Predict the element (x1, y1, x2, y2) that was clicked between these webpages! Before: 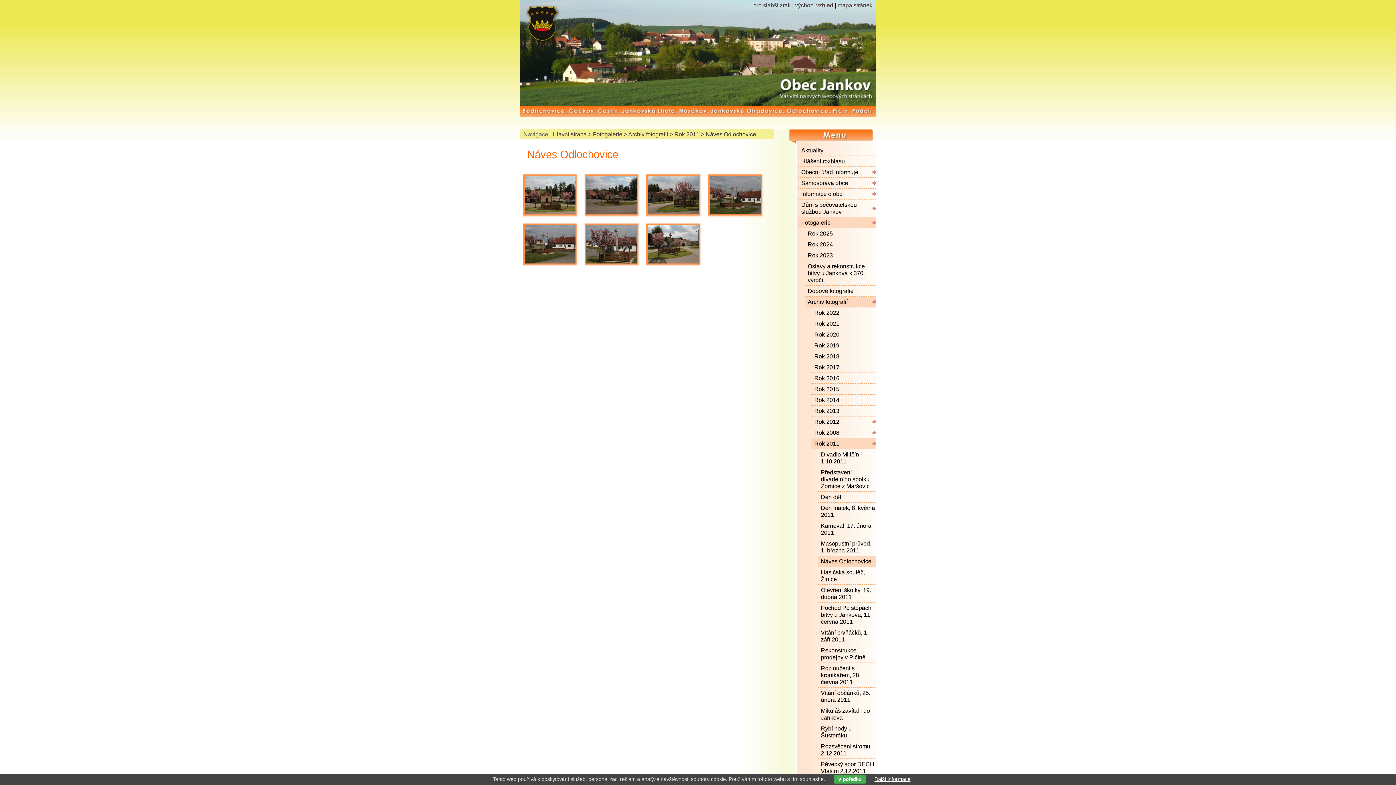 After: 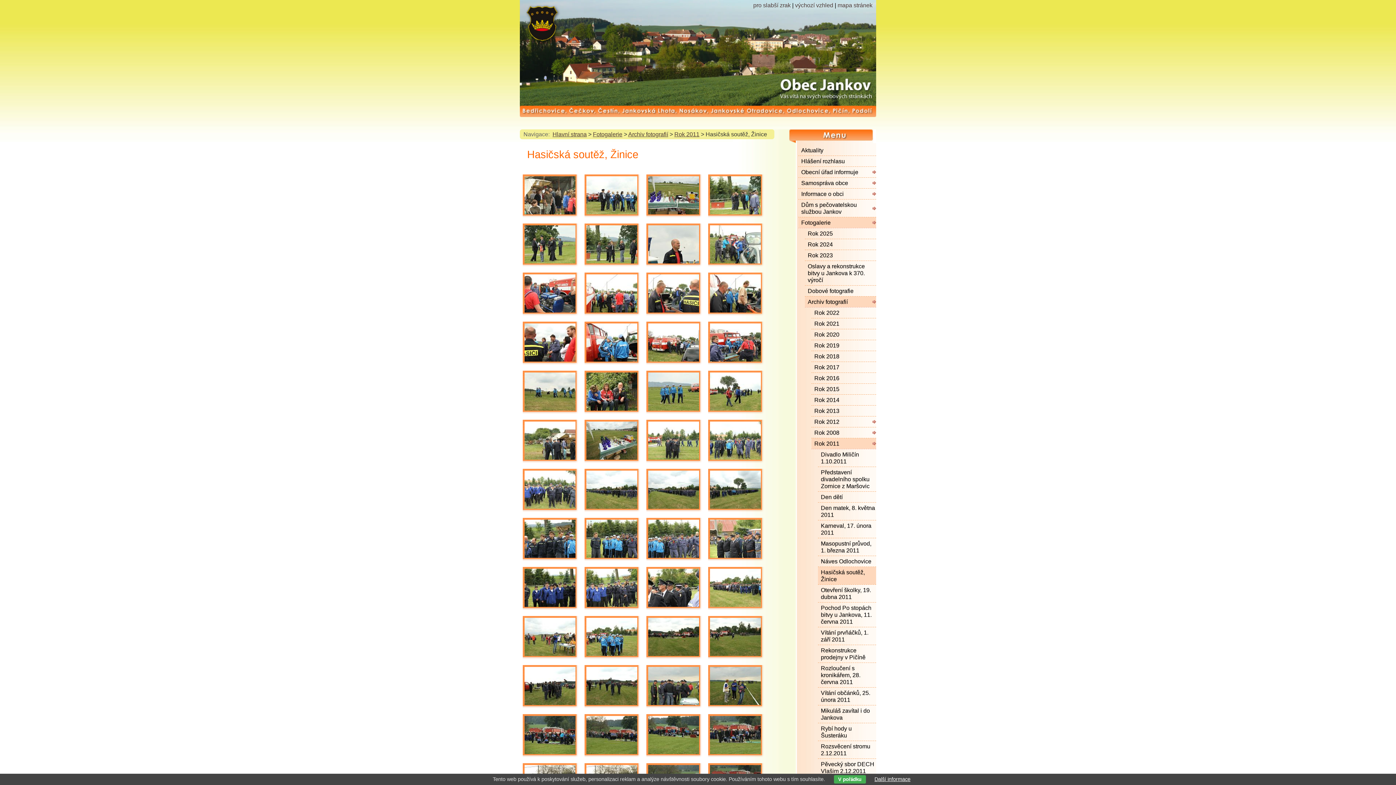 Action: bbox: (818, 567, 876, 584) label: Hasičská soutěž, Žinice